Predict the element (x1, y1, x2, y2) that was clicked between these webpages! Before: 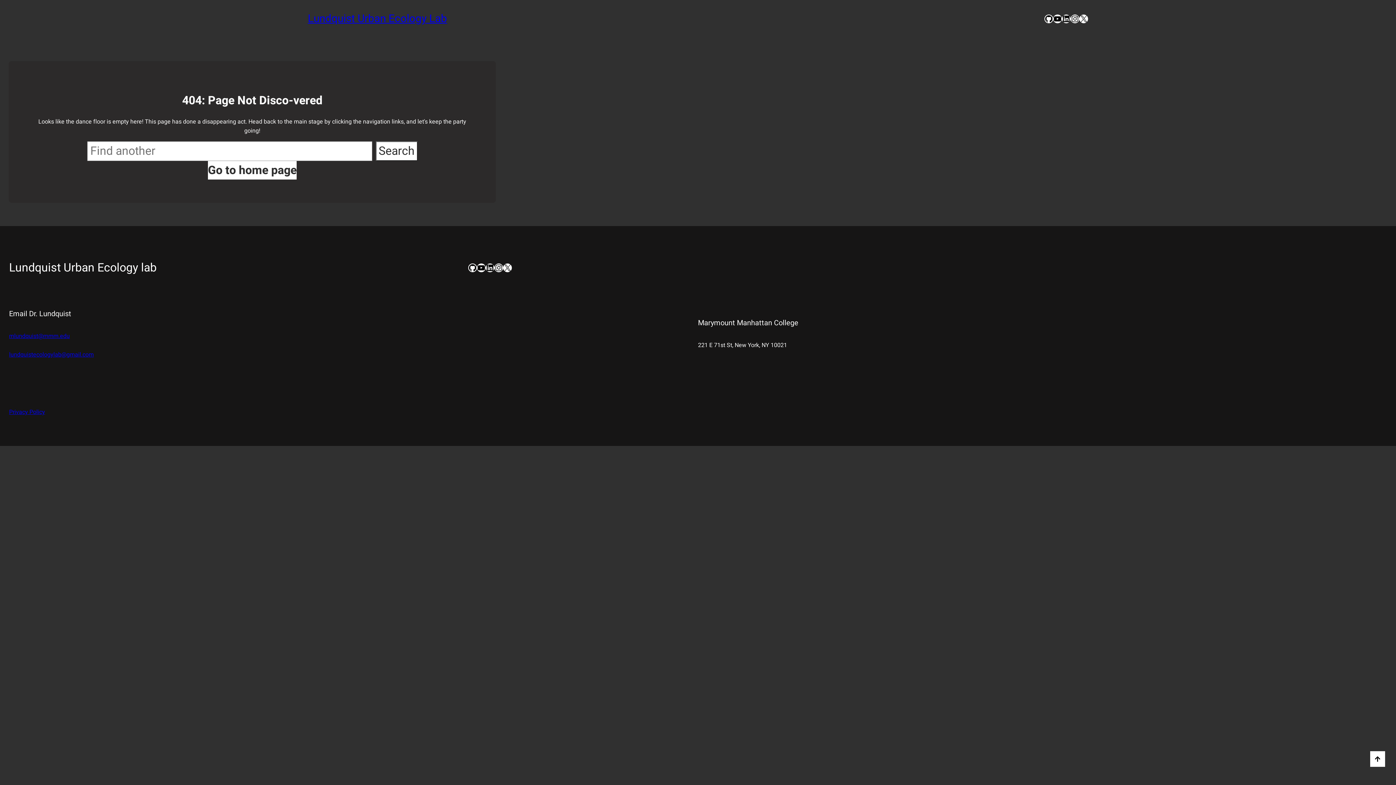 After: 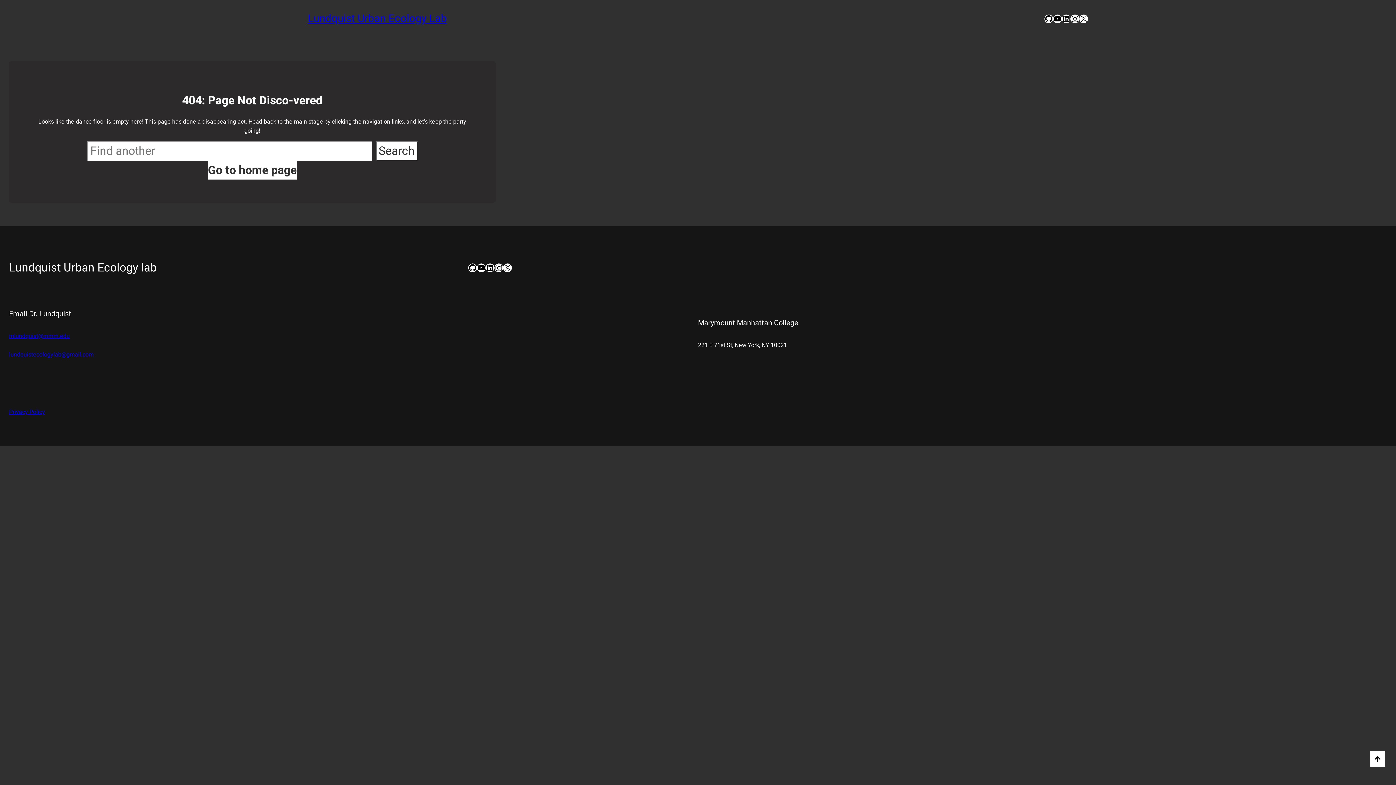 Action: bbox: (9, 350, 93, 359) label: lundquistecologylab@gmail.com